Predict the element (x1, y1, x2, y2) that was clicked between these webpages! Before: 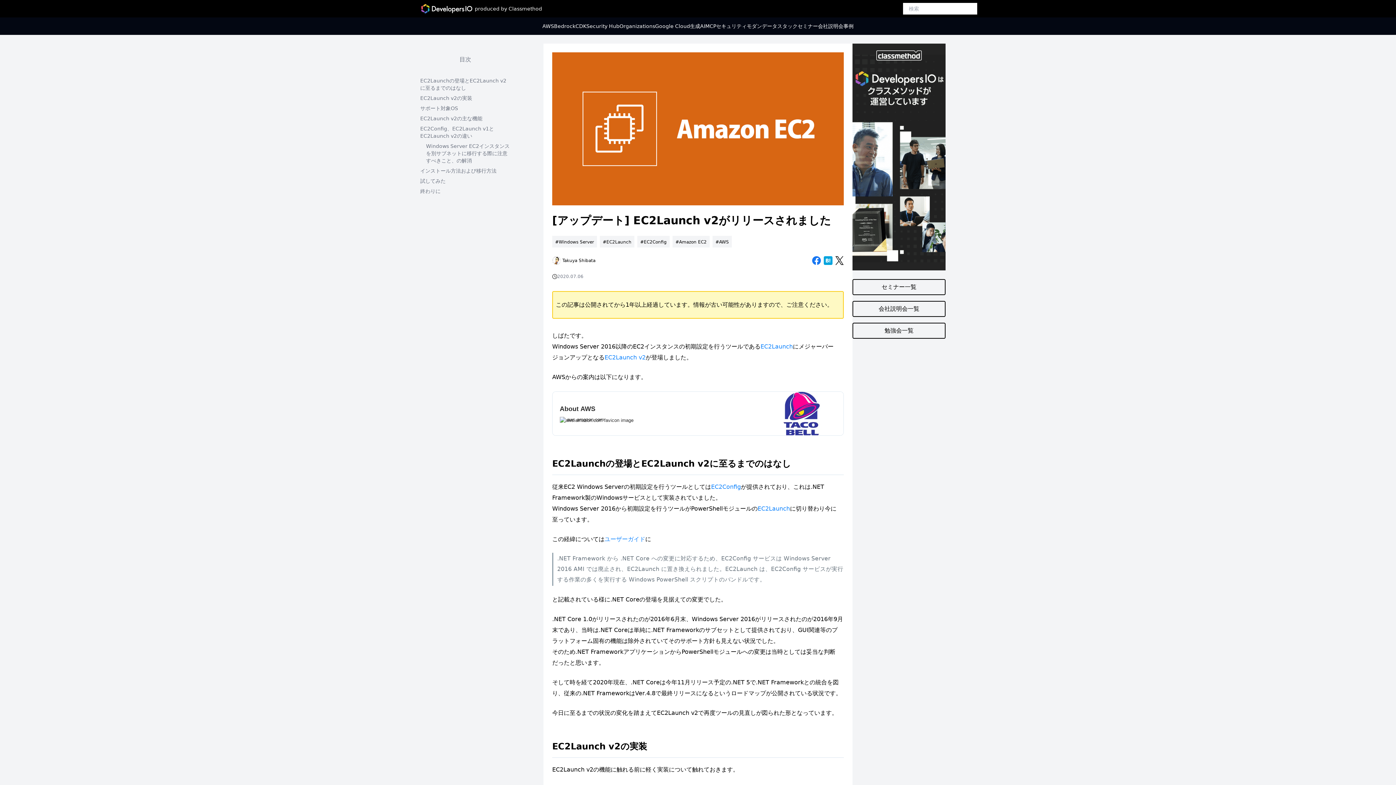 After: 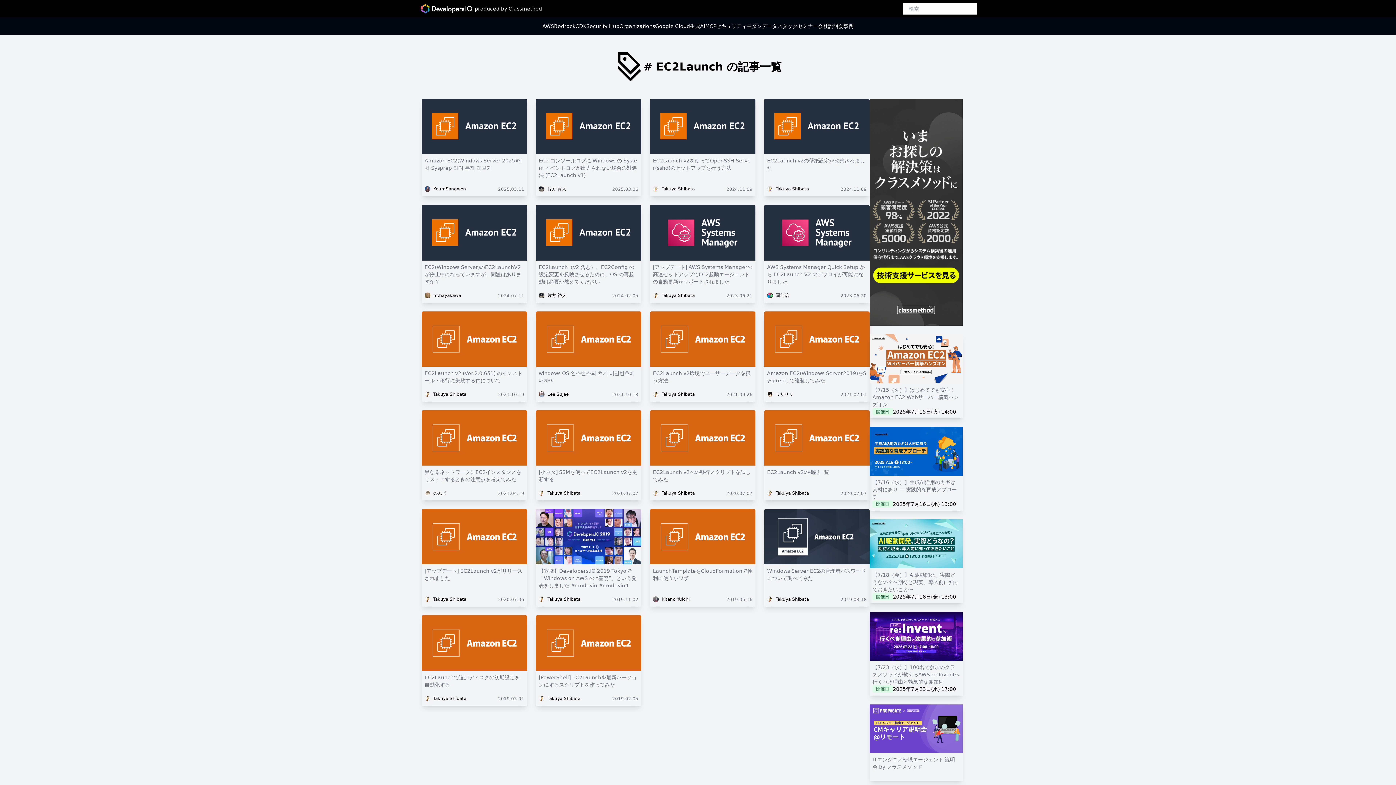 Action: bbox: (602, 238, 631, 245) label: #EC2Launch